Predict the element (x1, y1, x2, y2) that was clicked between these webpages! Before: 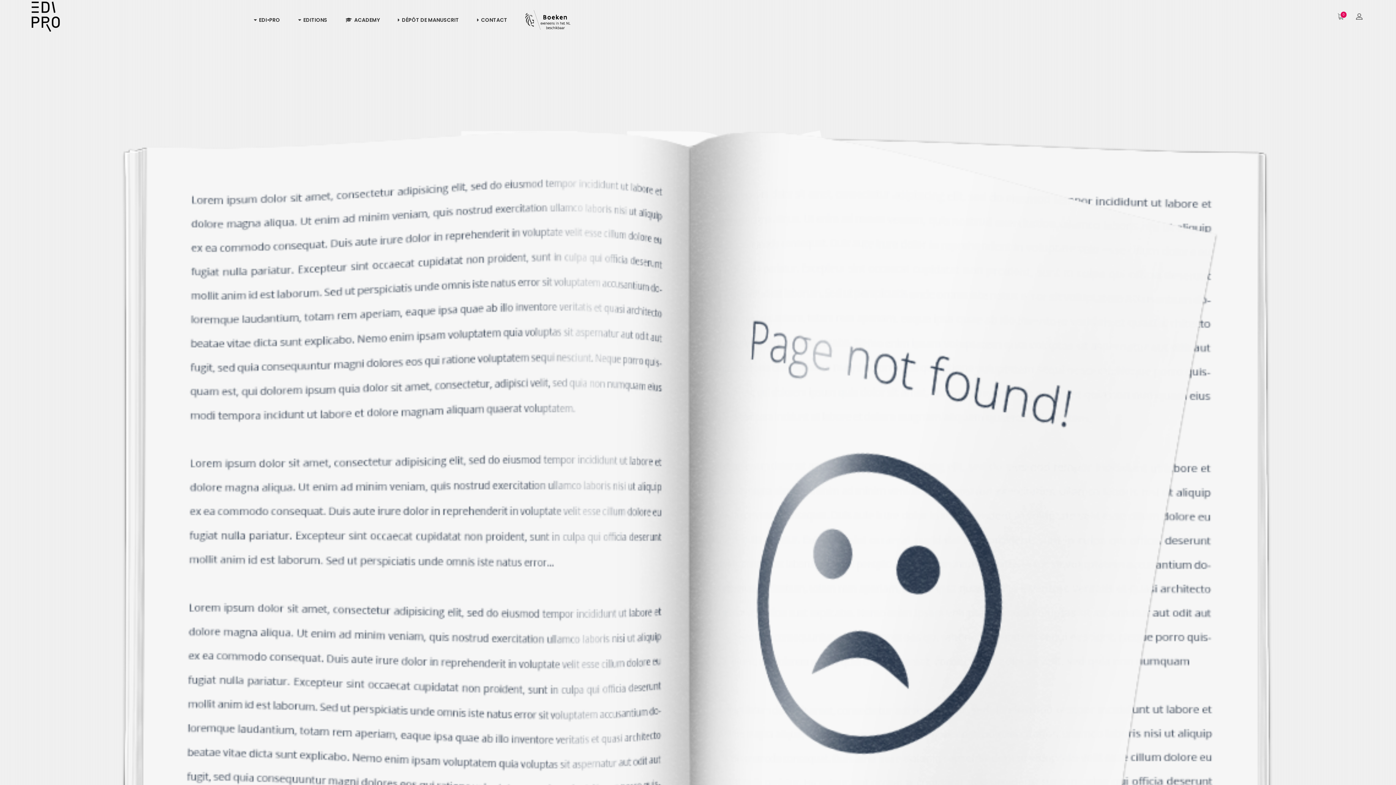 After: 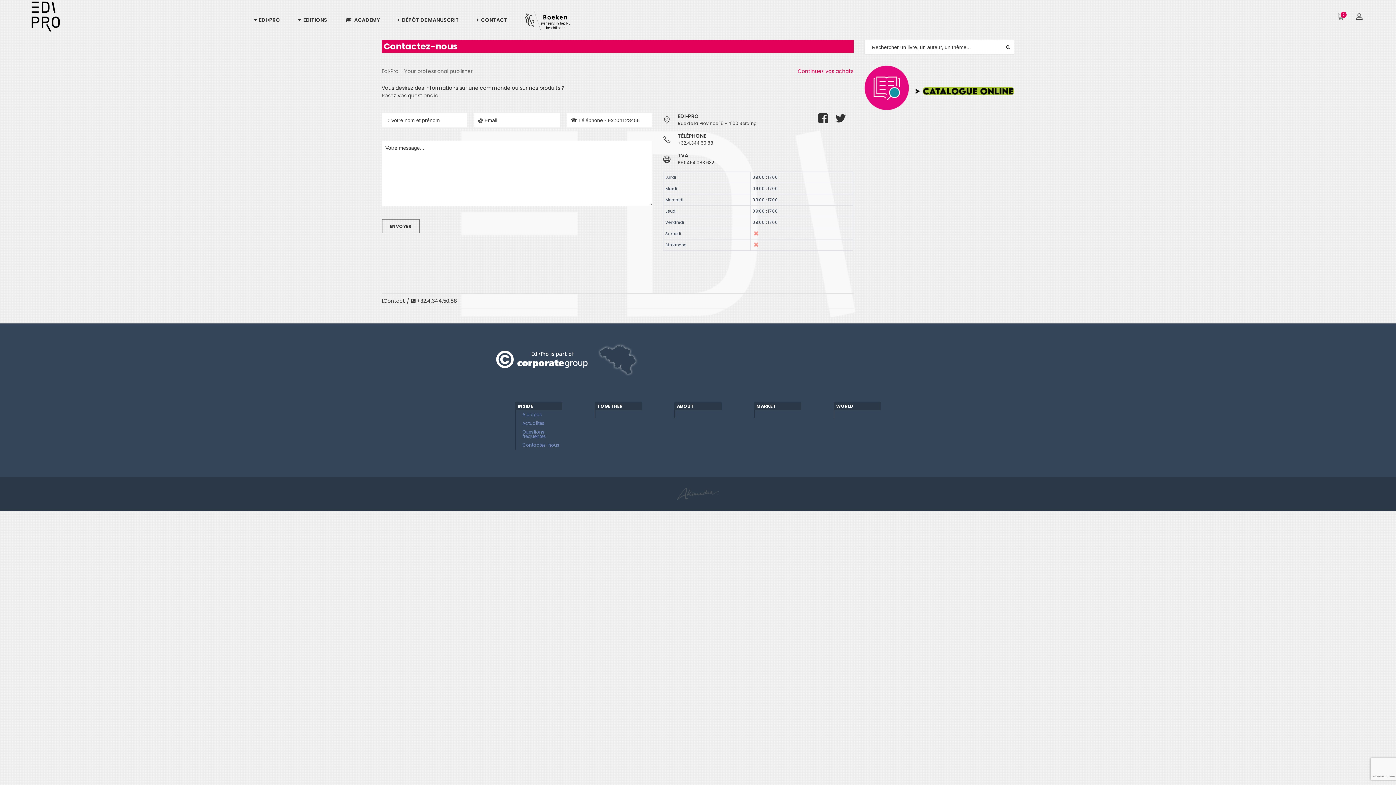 Action: bbox: (468, 10, 516, 29) label:   CONTACT